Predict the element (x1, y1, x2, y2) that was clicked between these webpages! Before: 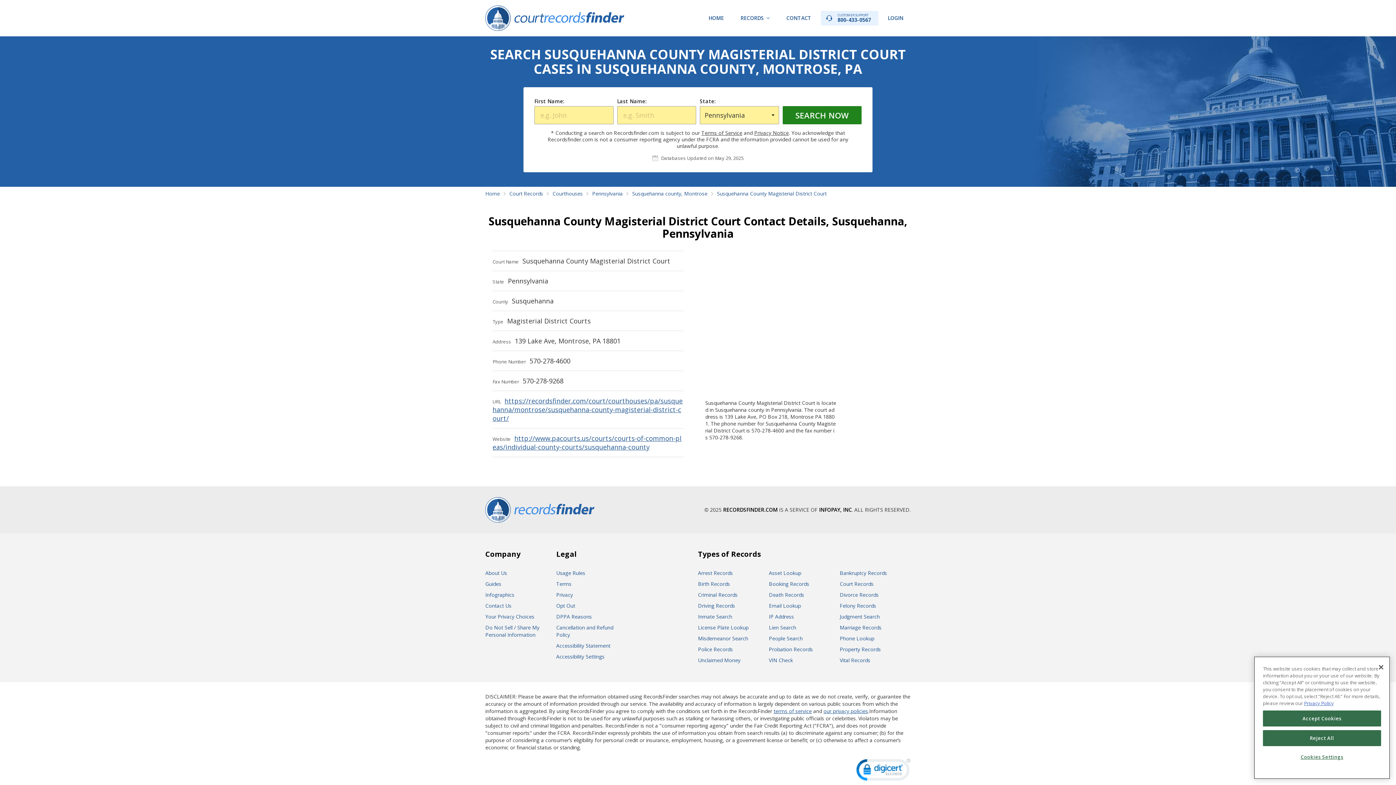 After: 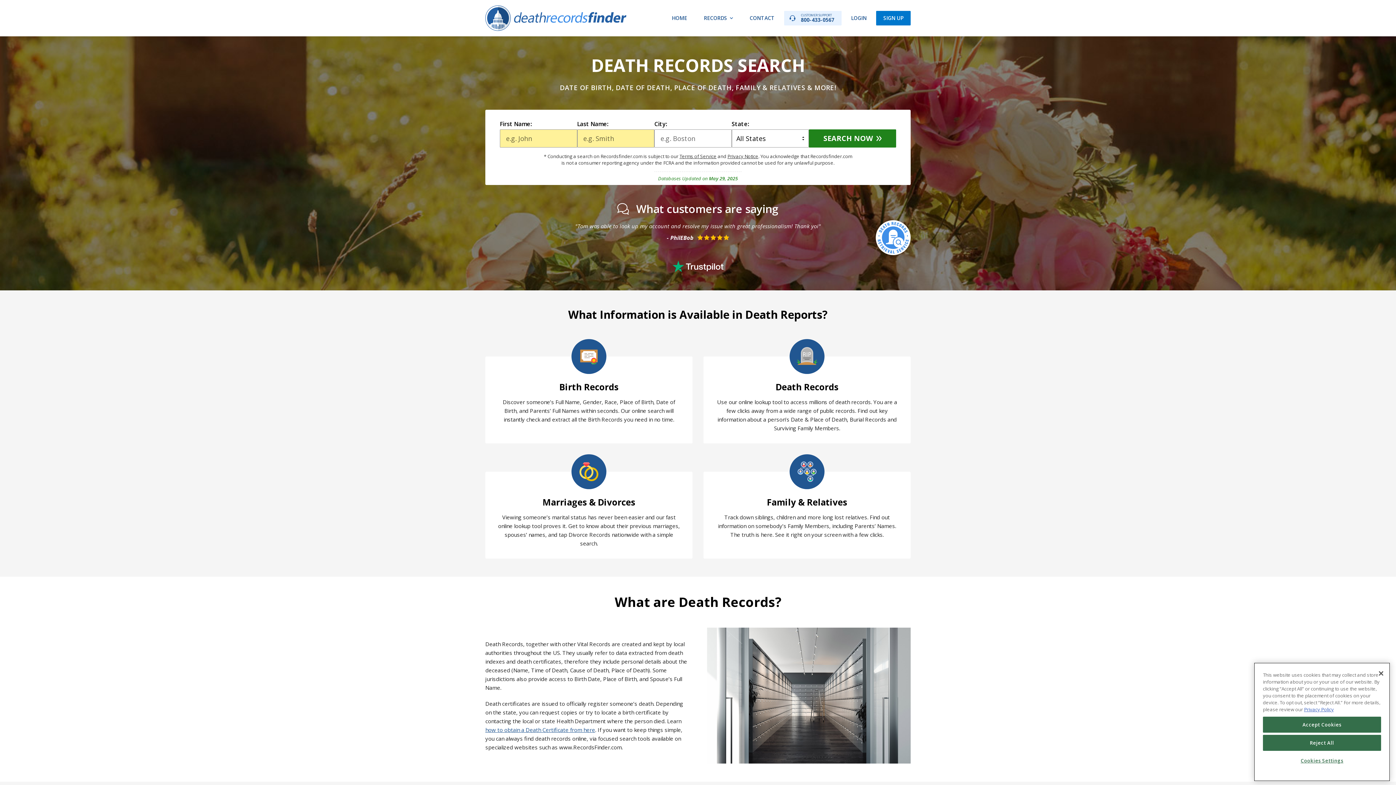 Action: bbox: (769, 591, 804, 598) label: Death Records